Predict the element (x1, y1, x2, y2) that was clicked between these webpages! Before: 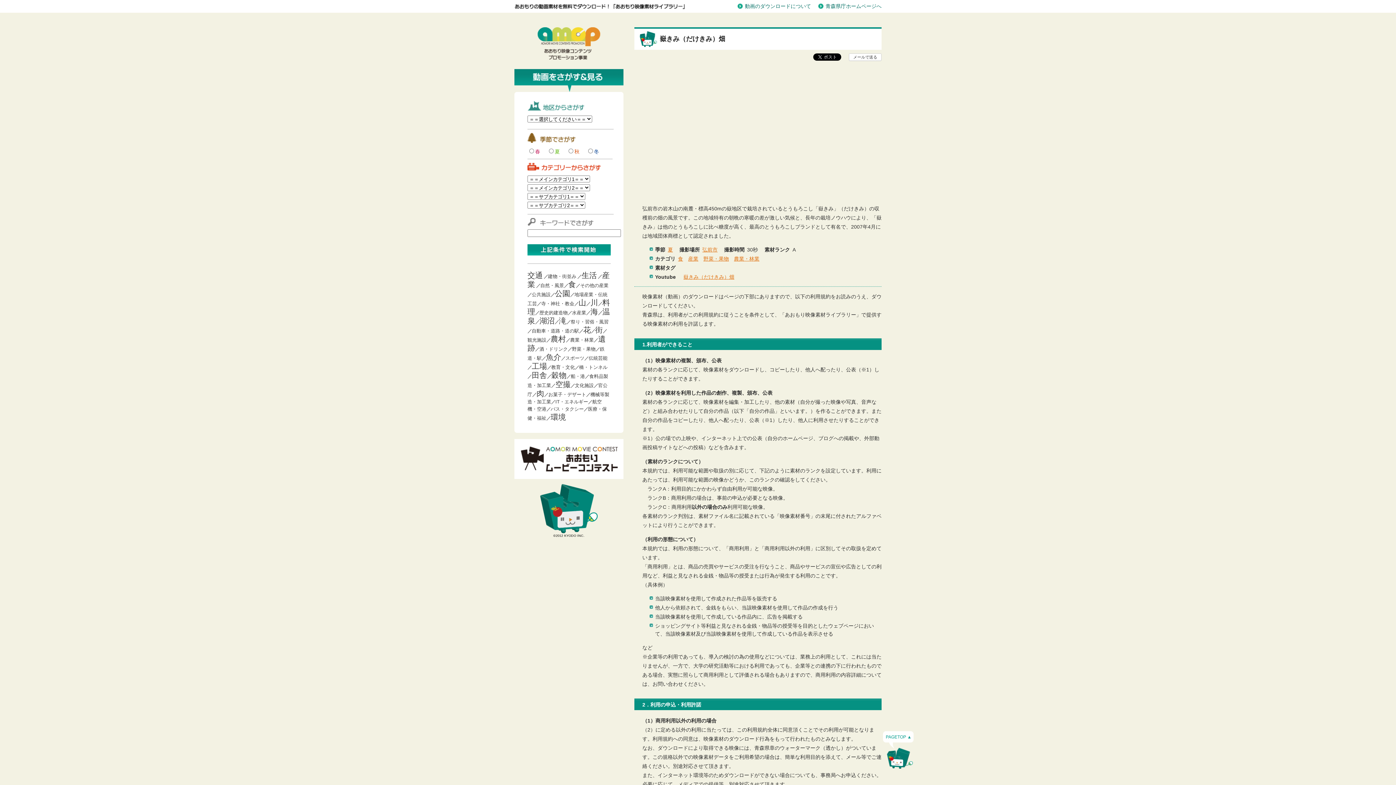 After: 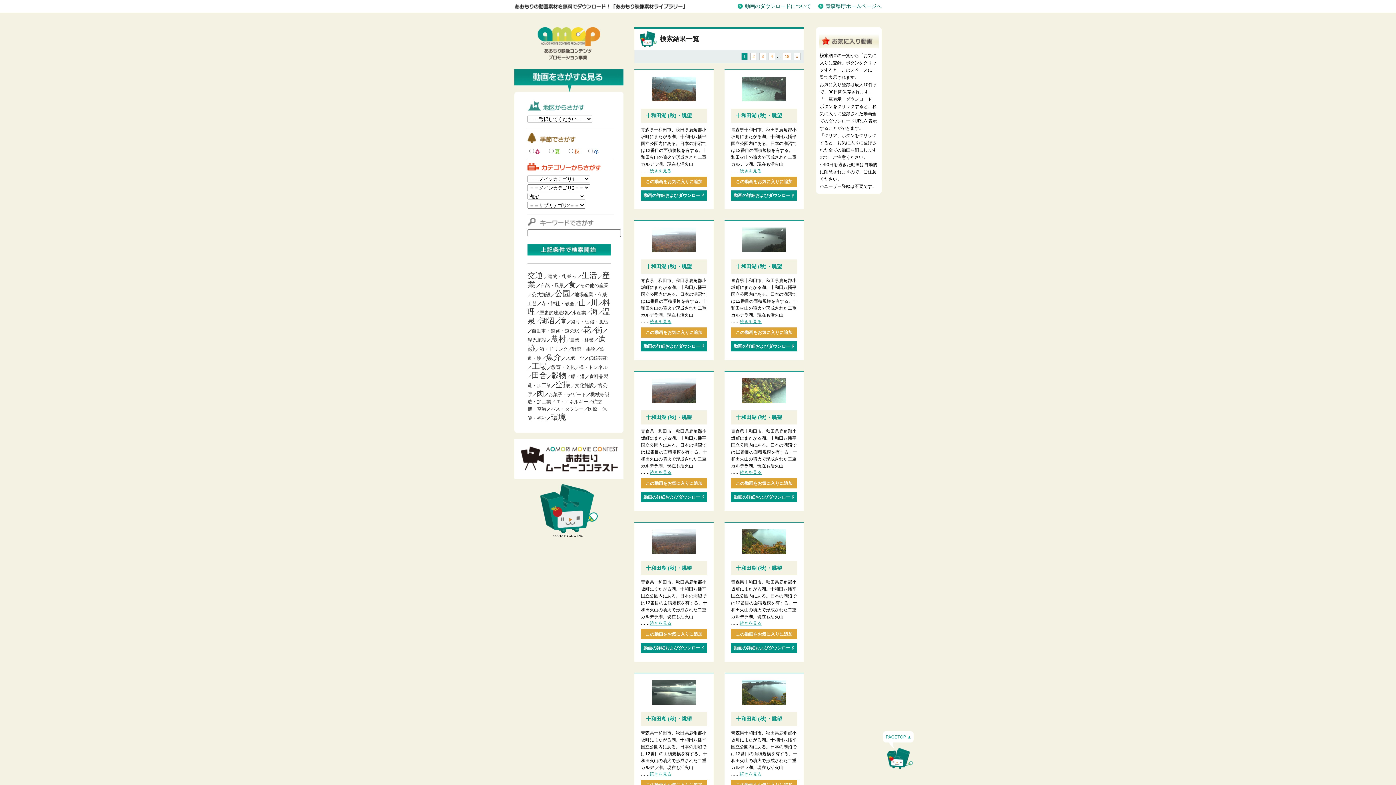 Action: label: 湖沼 bbox: (539, 316, 554, 325)